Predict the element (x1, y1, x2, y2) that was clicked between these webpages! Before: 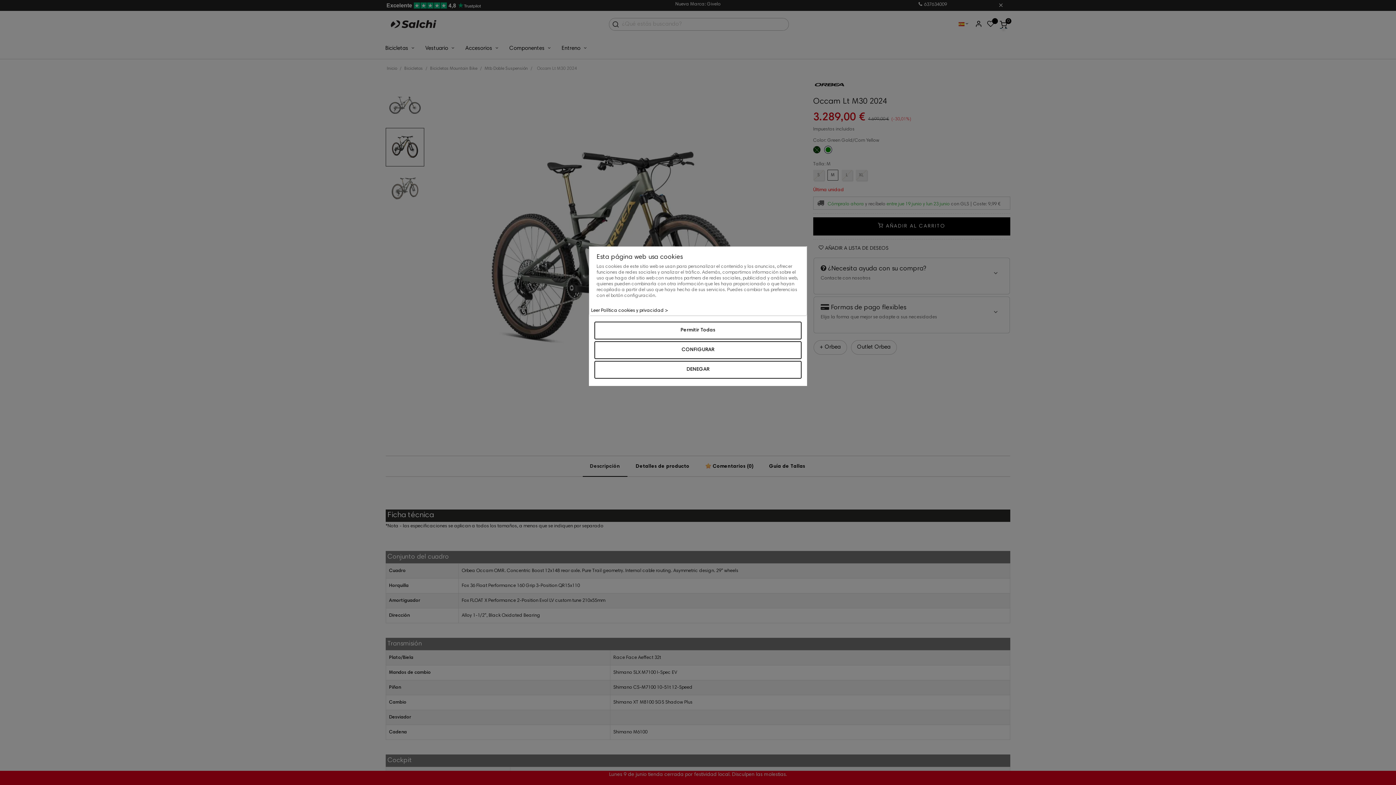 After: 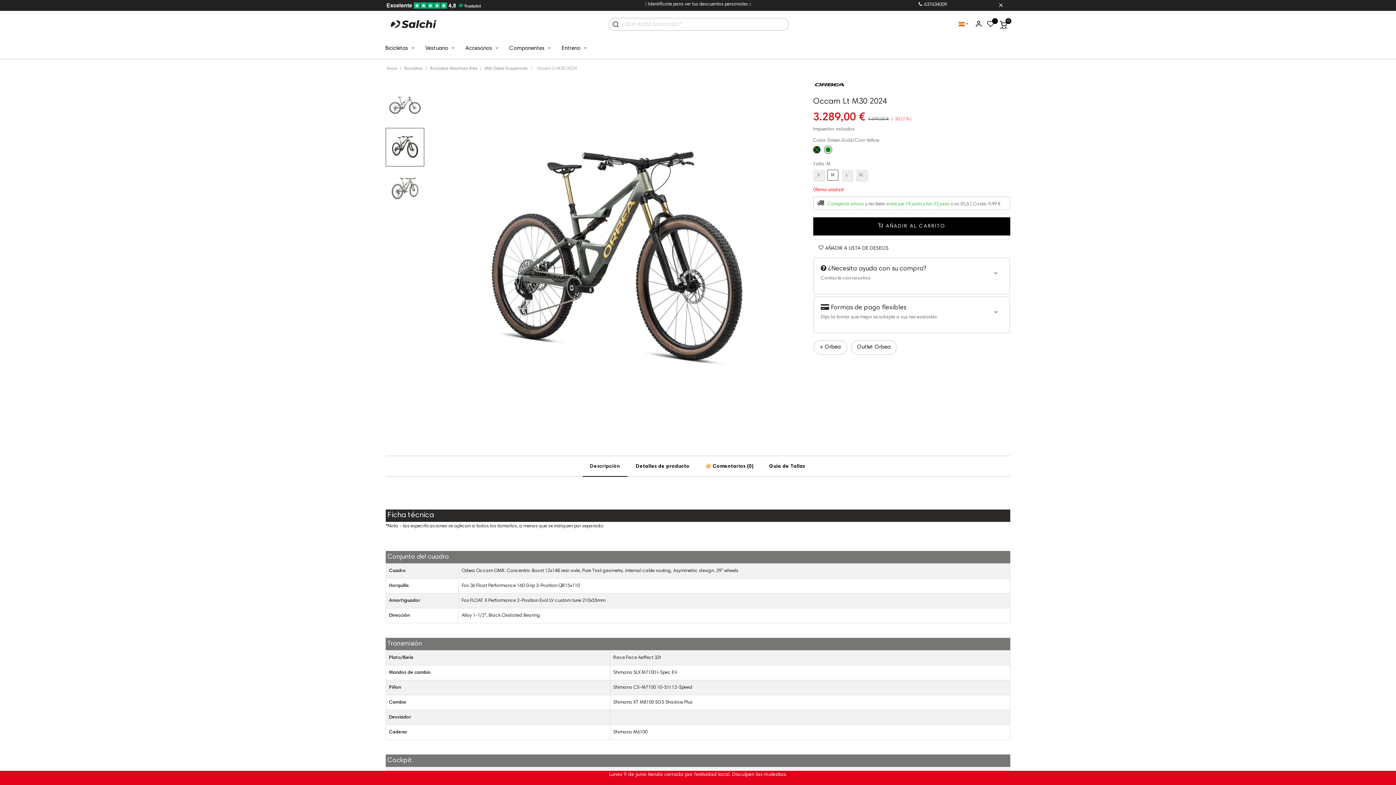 Action: label: DENEGAR bbox: (594, 361, 801, 378)